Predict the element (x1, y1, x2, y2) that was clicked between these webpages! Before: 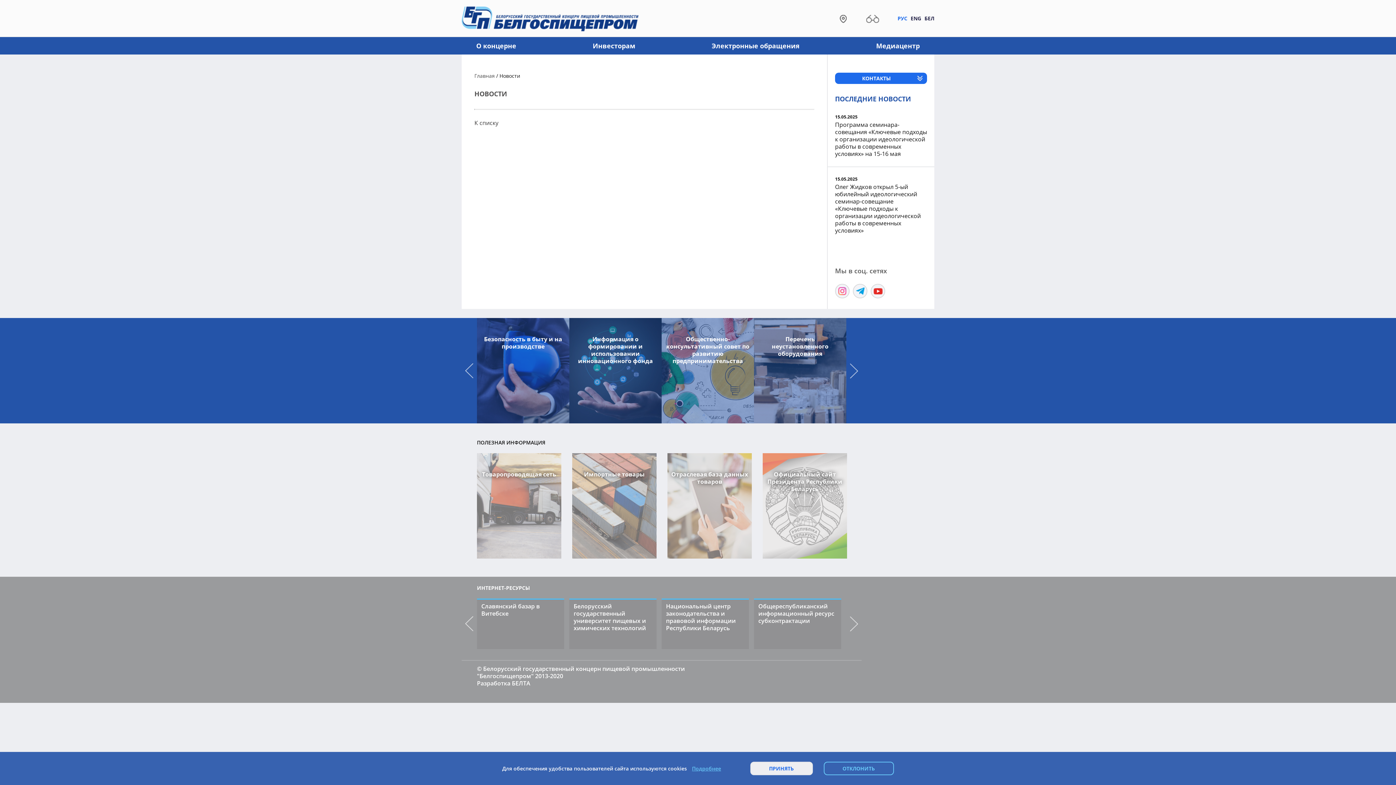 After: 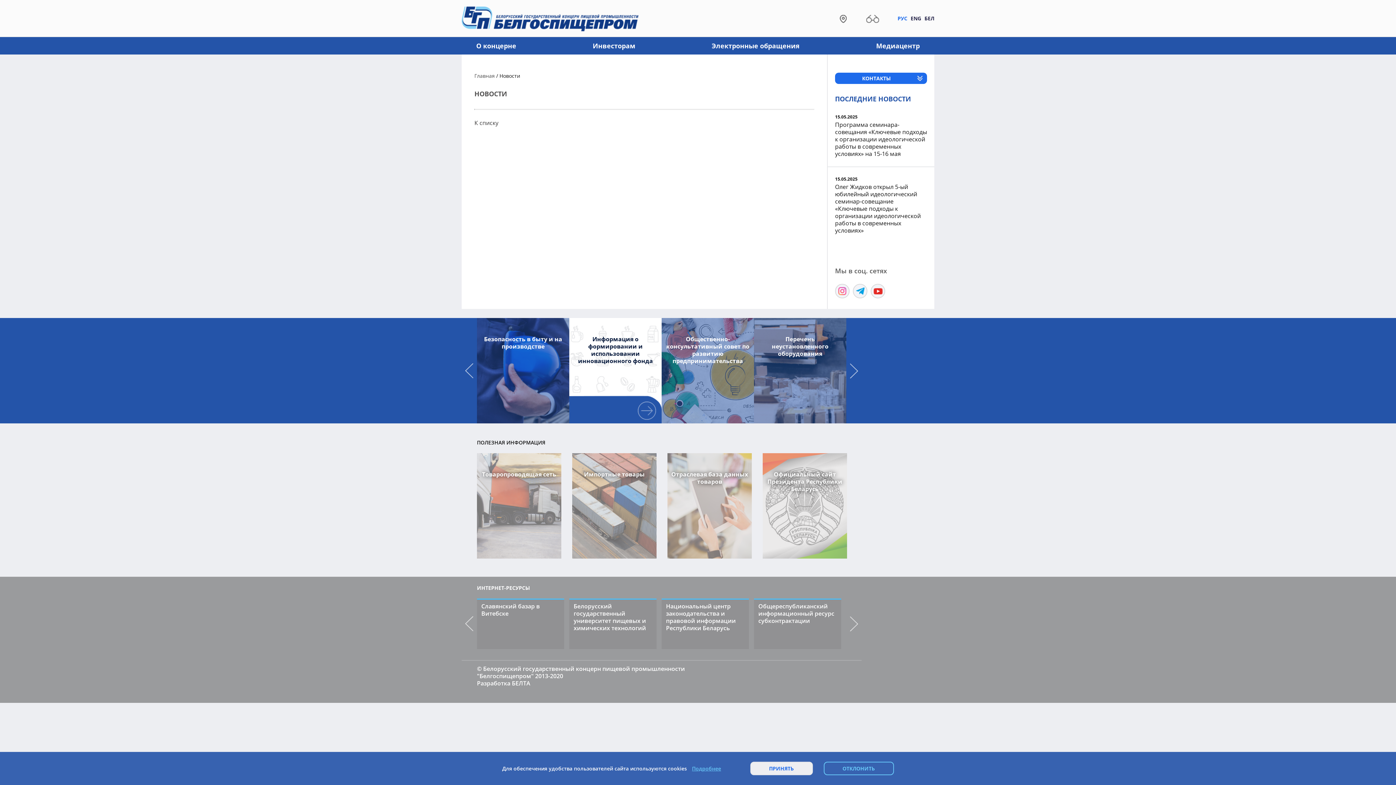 Action: label: Информация о формировании и использовании инновационного фонда bbox: (569, 318, 661, 423)